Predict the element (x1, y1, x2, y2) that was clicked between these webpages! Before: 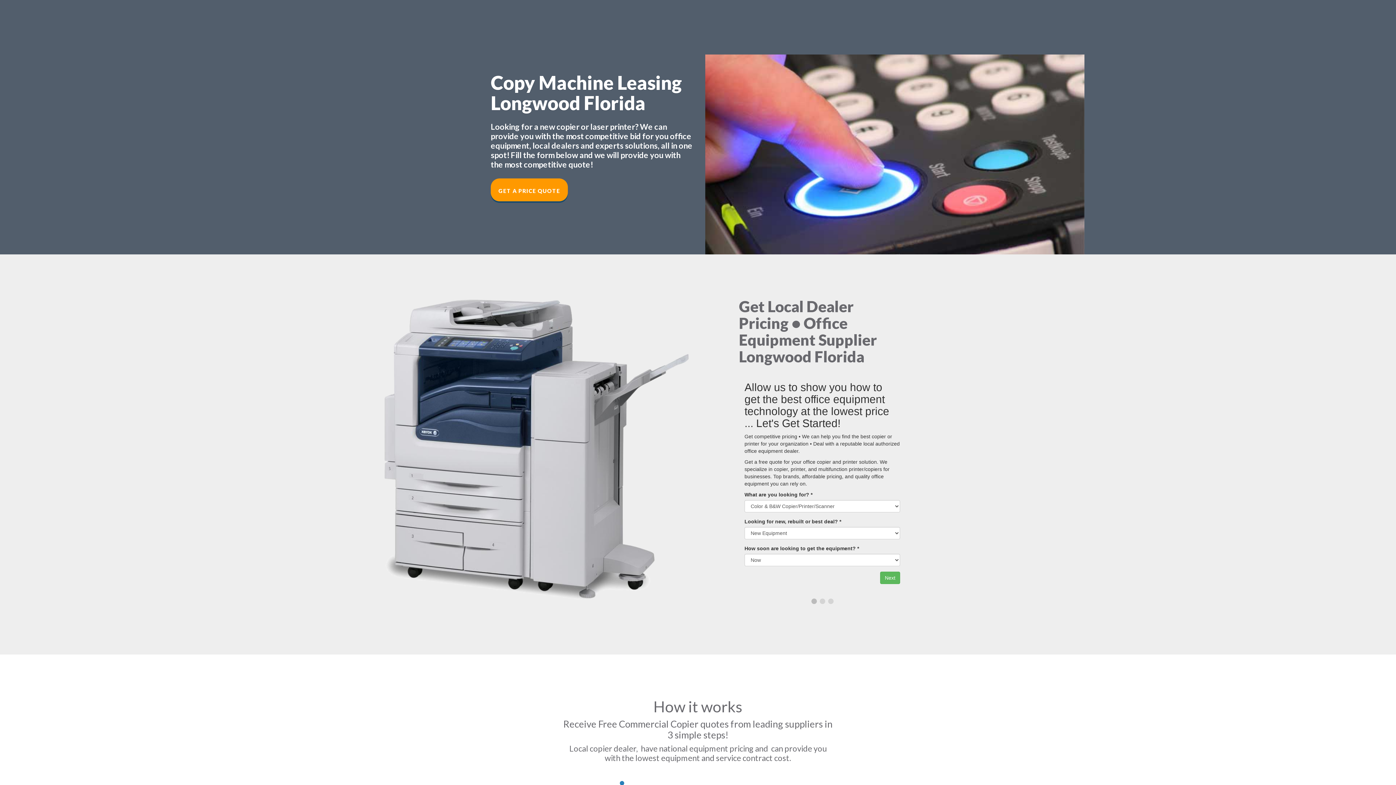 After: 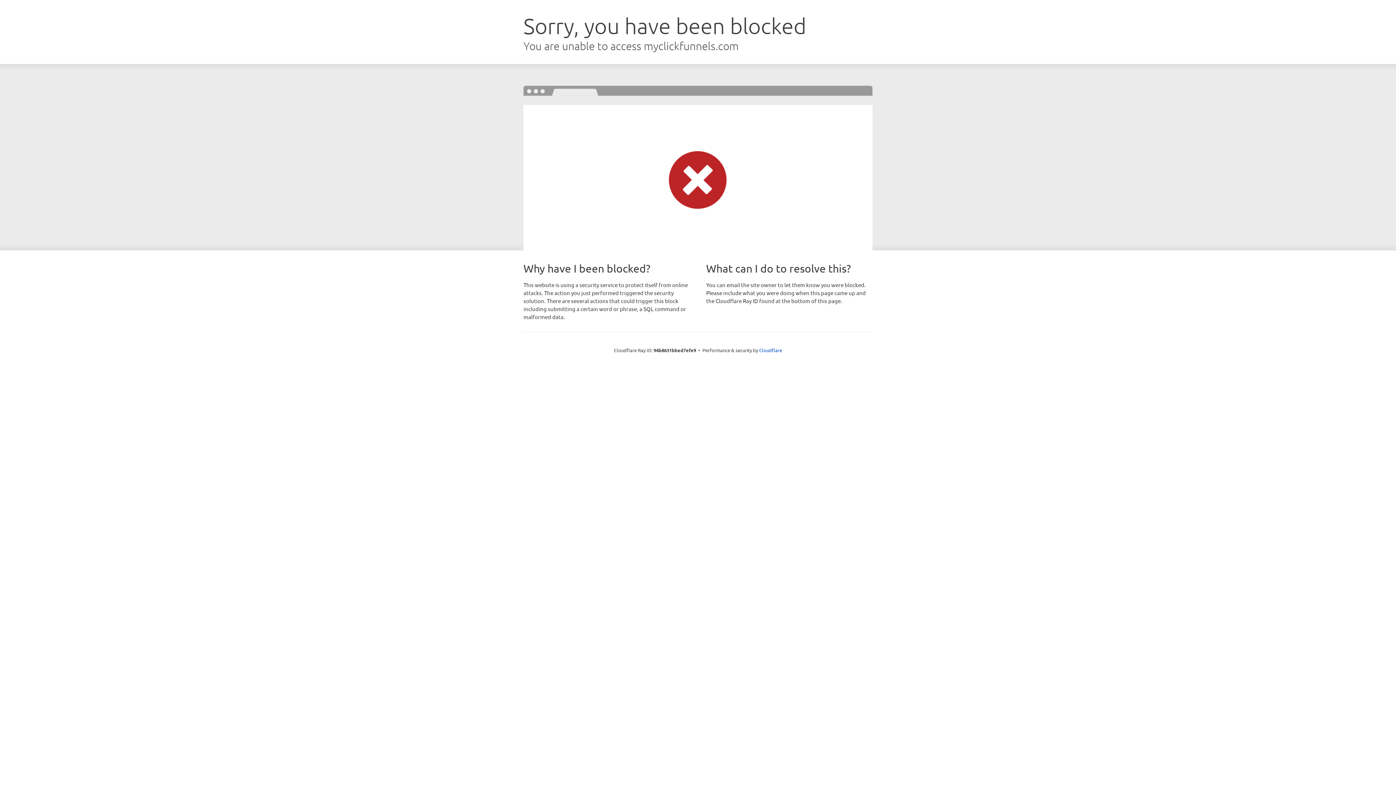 Action: label: GET A PRICE QUOTE bbox: (490, 178, 568, 201)